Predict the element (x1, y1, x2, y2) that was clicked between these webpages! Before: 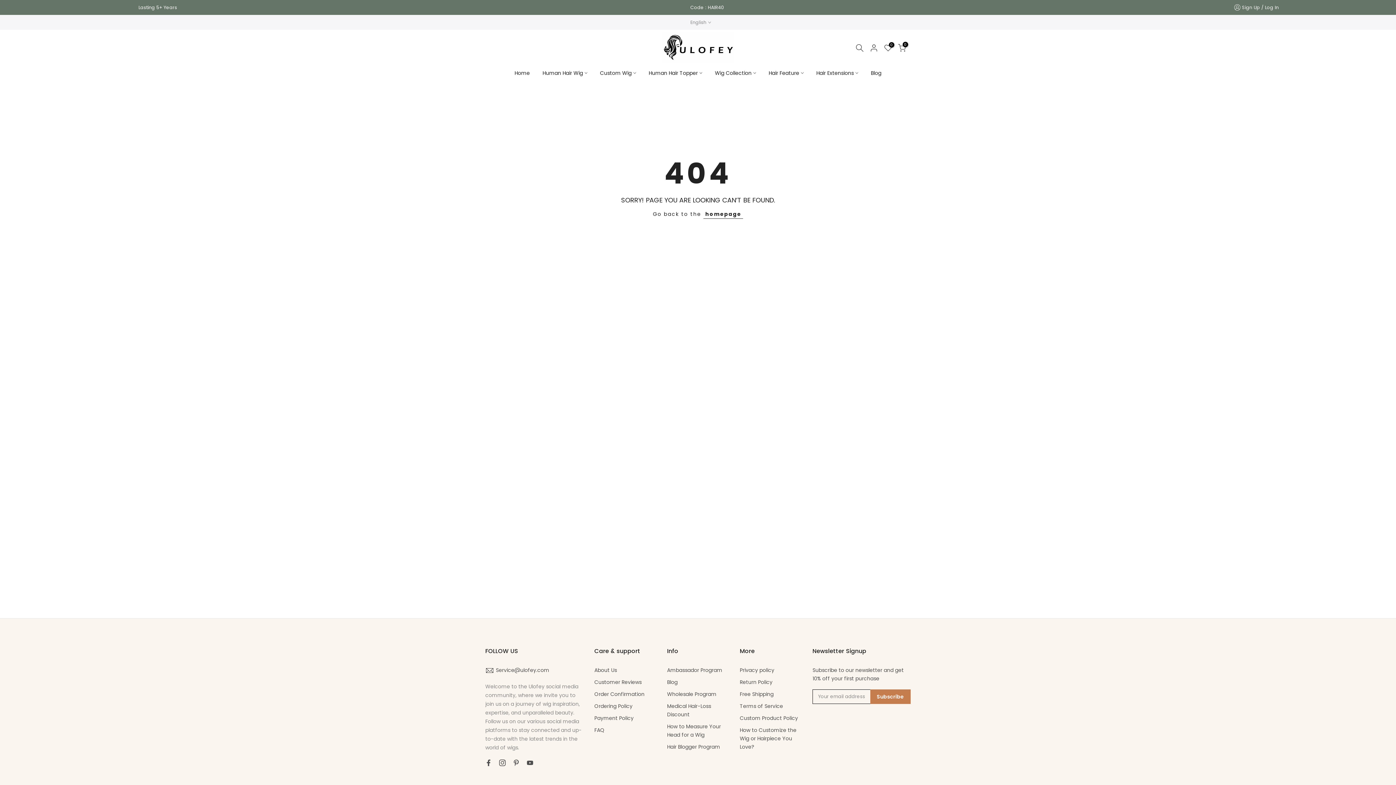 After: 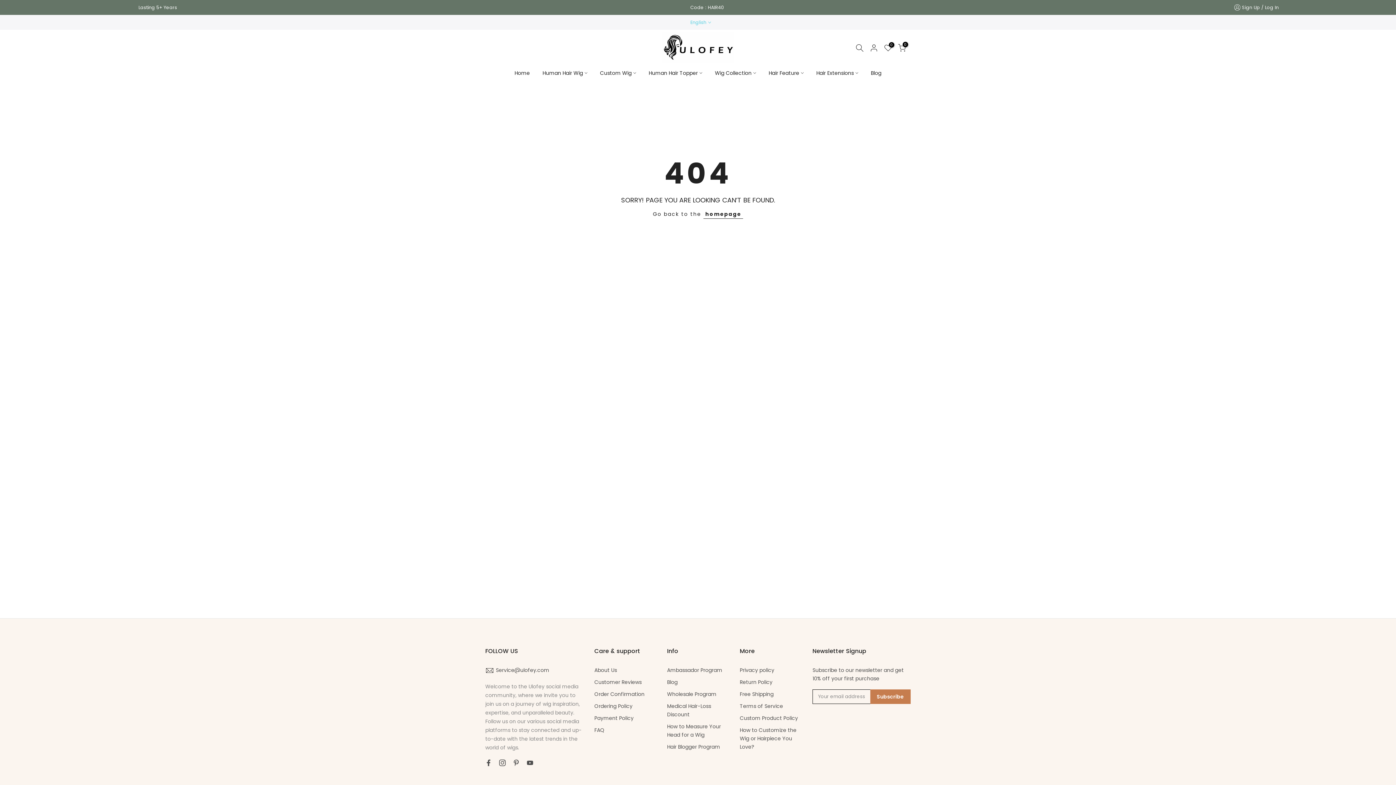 Action: label: English bbox: (690, 18, 711, 26)